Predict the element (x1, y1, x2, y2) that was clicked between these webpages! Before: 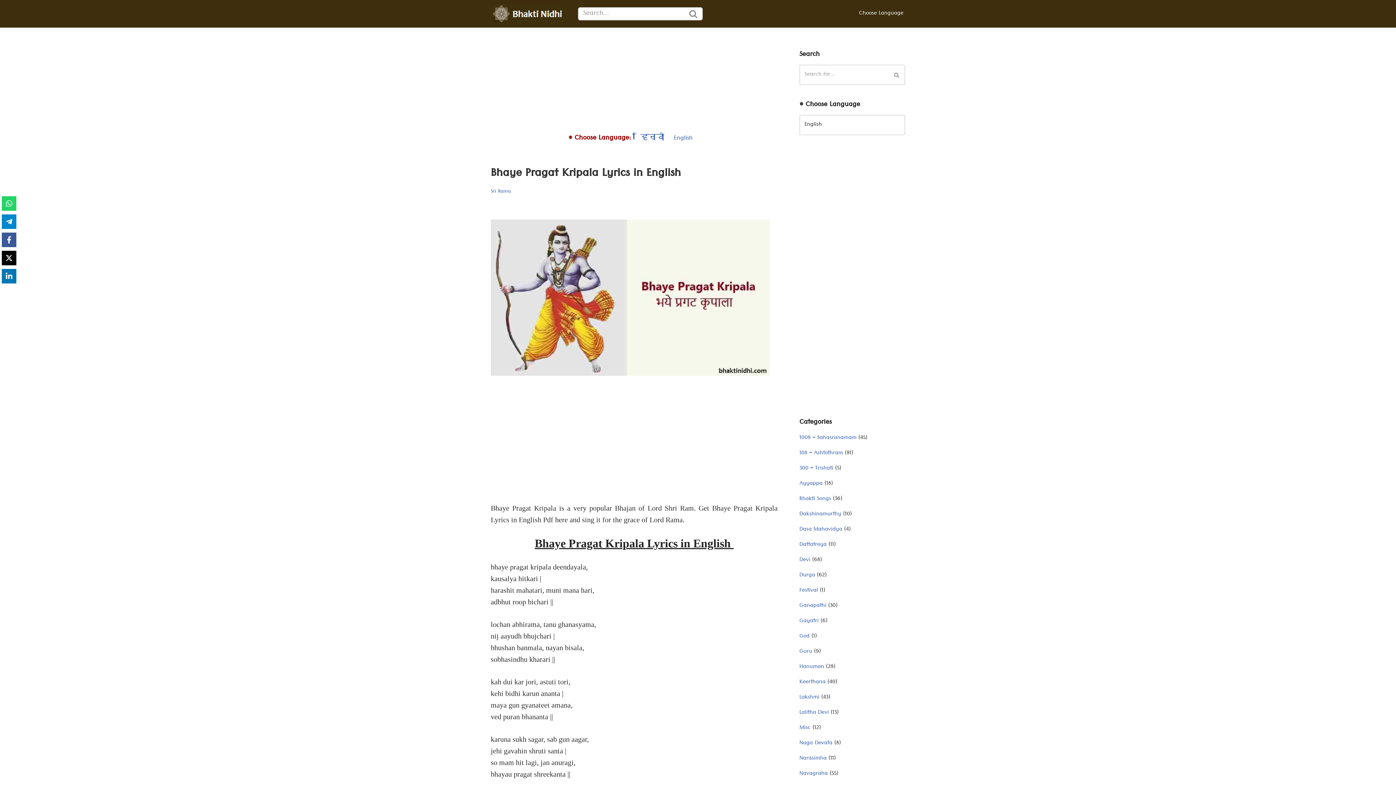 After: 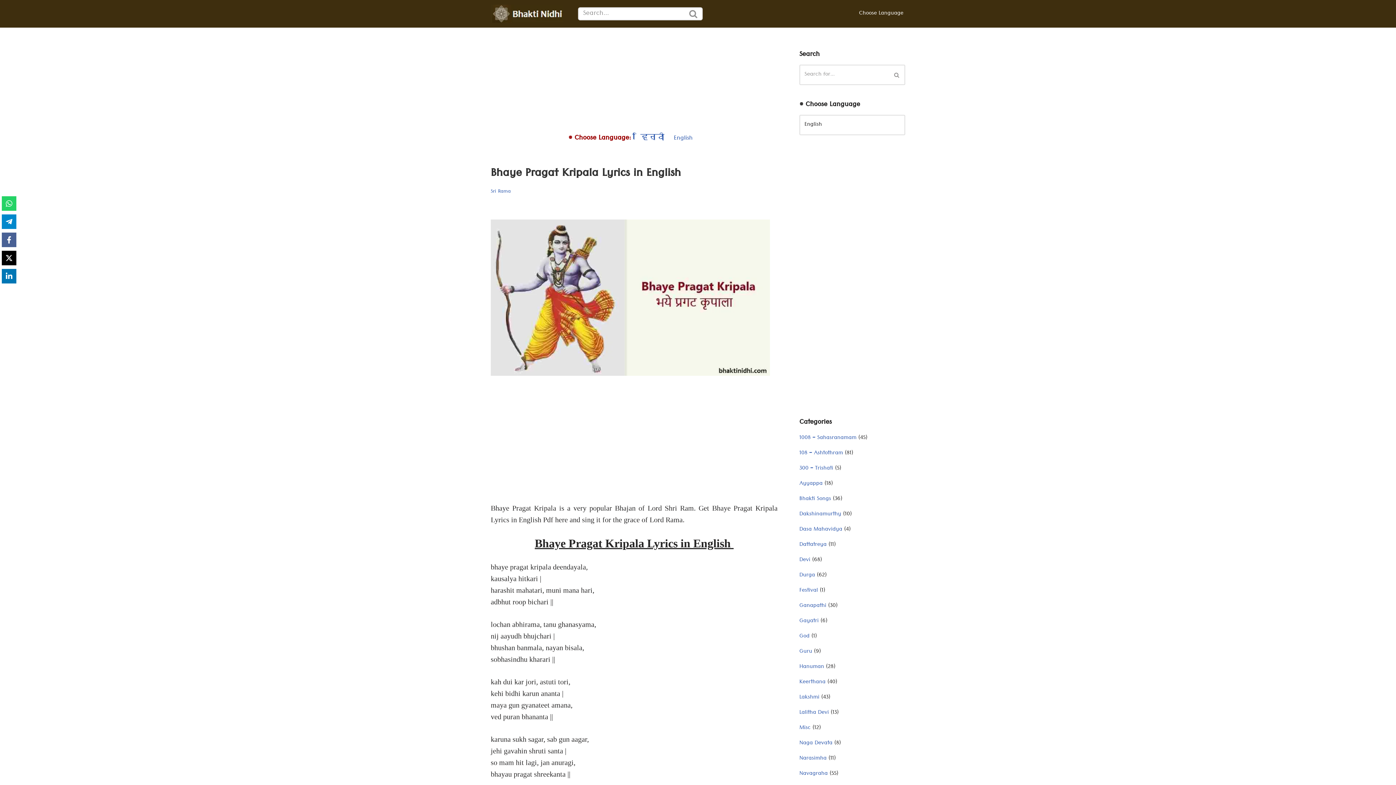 Action: bbox: (1, 232, 16, 247) label: Share on Facebook